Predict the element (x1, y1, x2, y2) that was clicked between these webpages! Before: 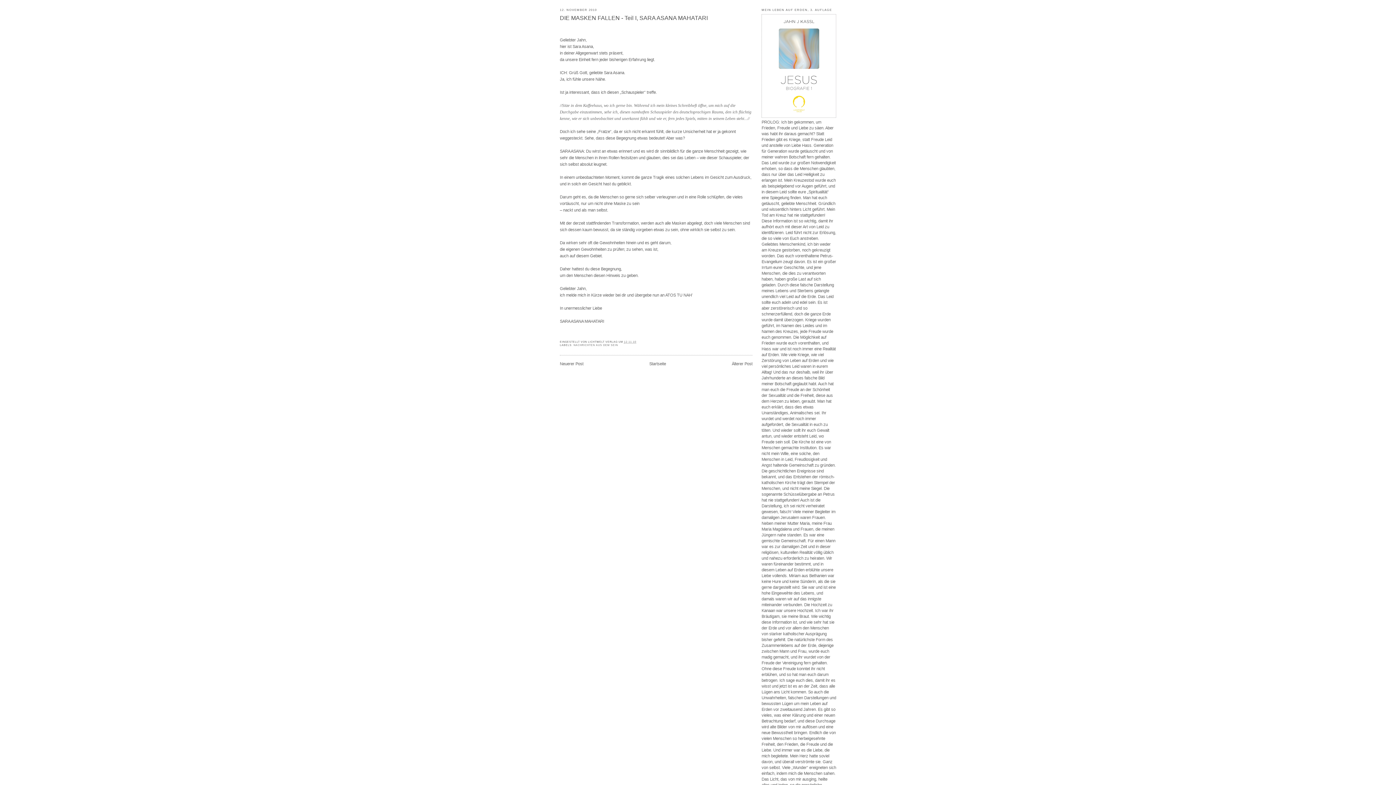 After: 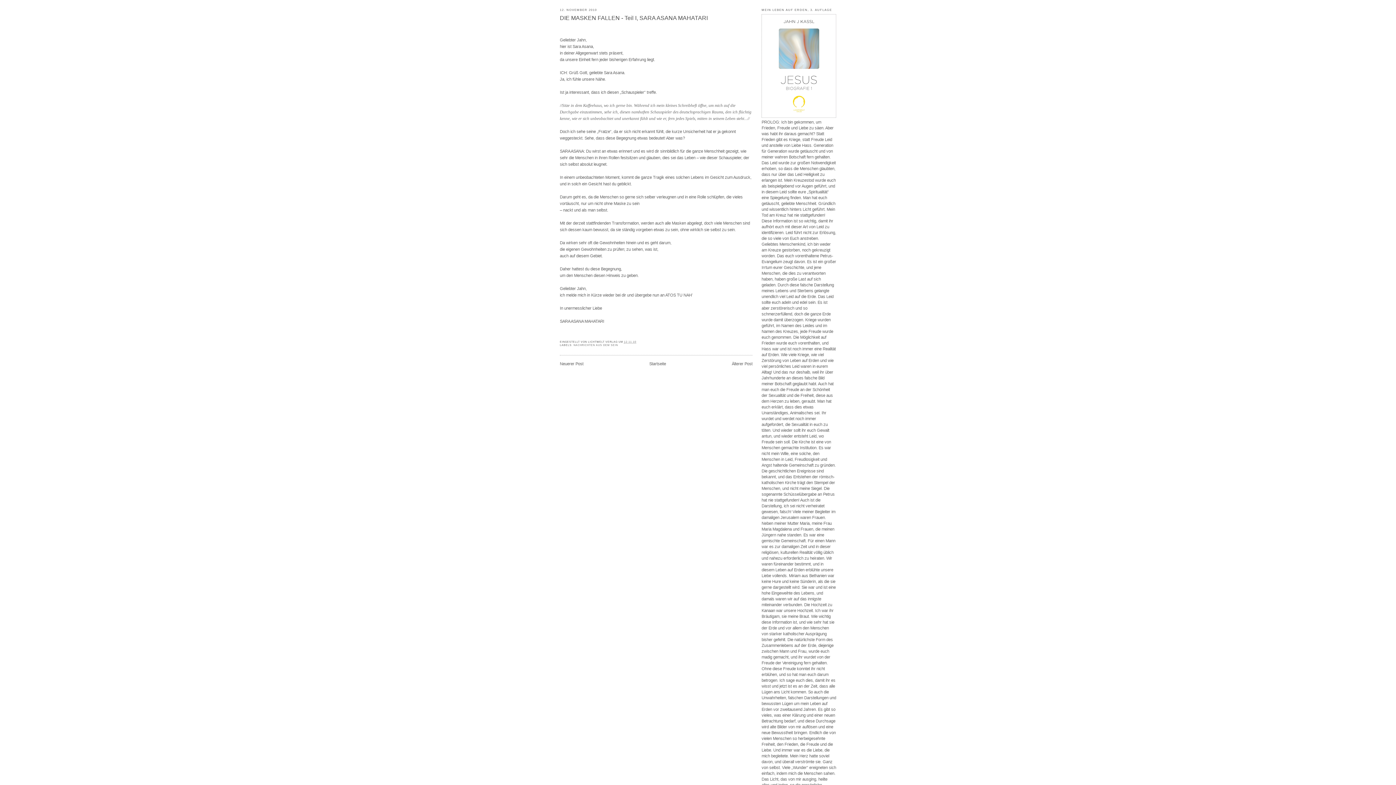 Action: bbox: (560, 14, 752, 22) label: DIE MASKEN FALLEN - Teil I, SARA ASANA MAHATARI